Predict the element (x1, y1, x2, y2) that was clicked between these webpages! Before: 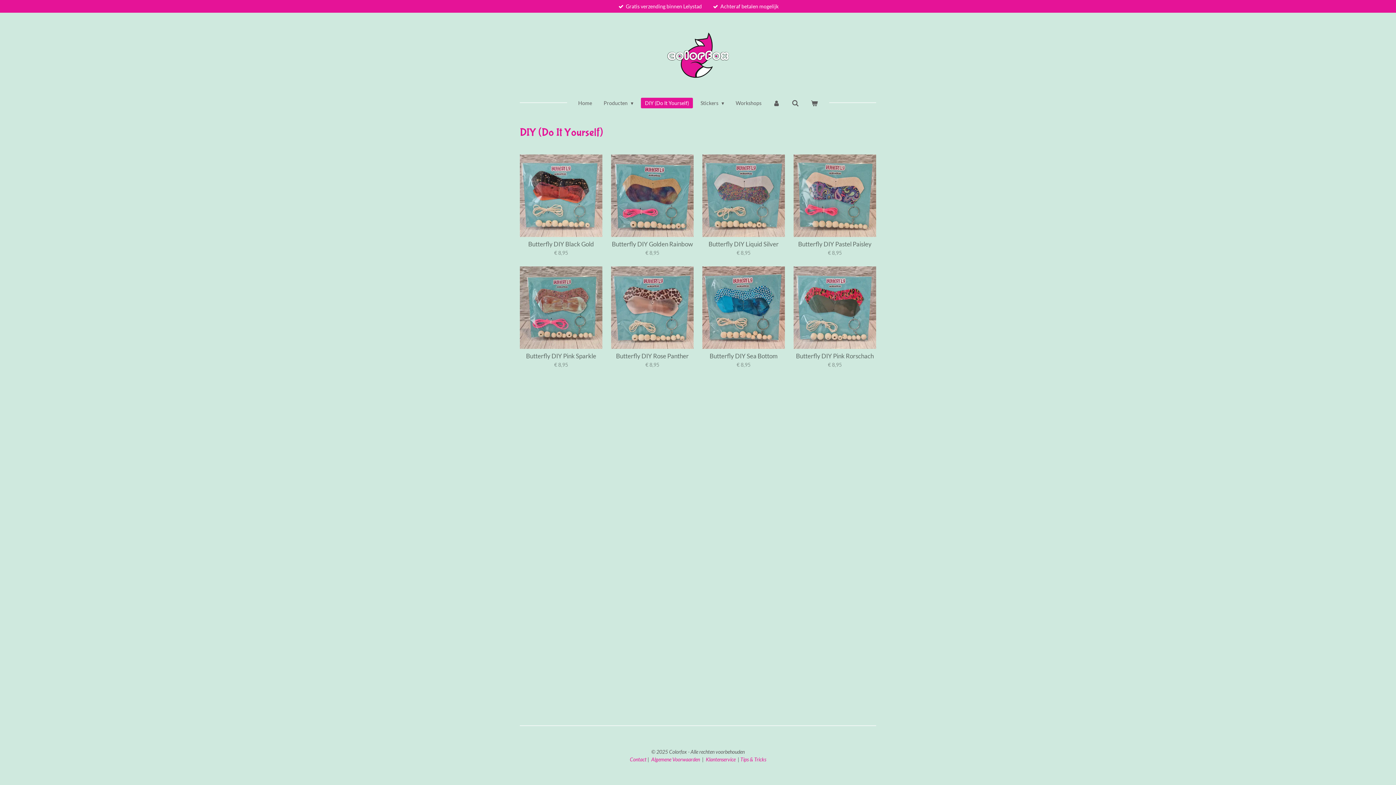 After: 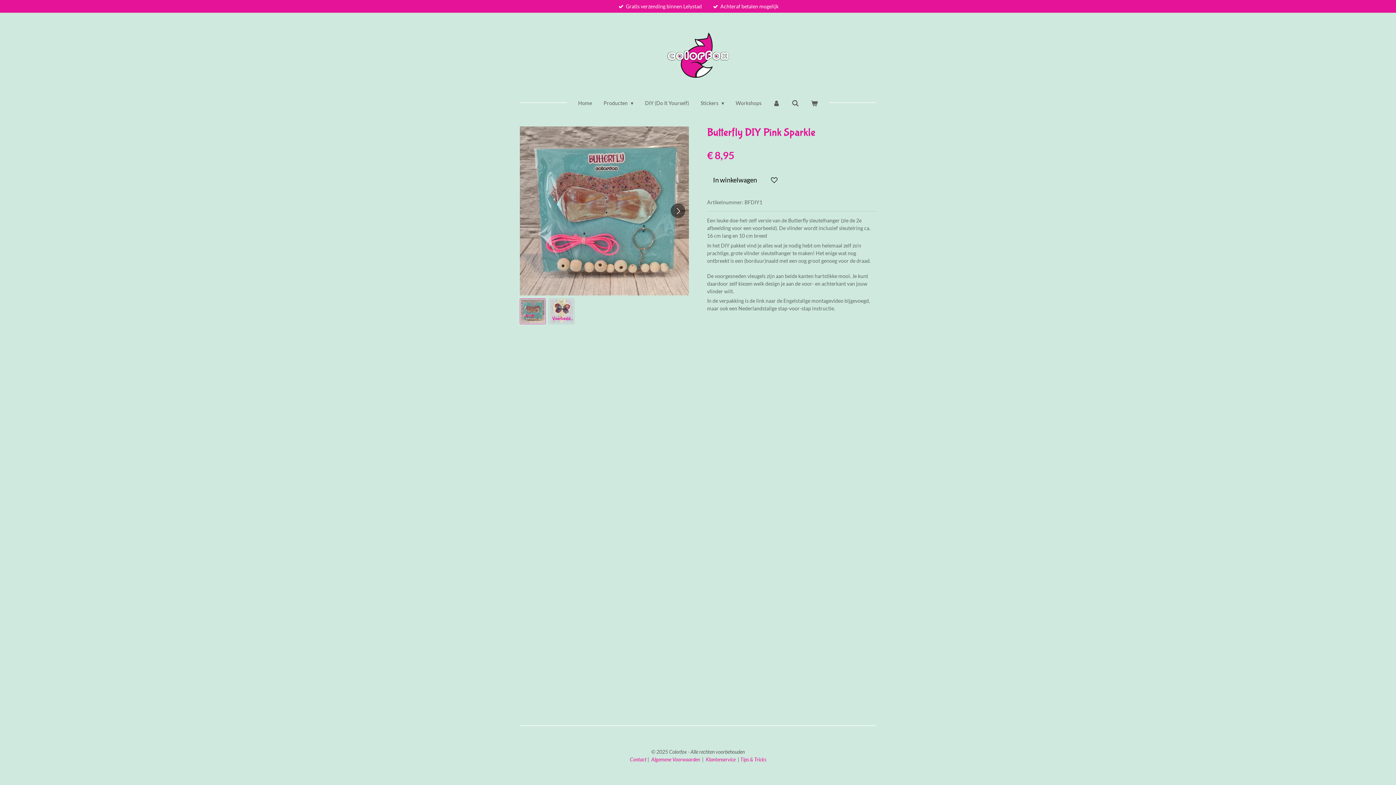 Action: label: Butterfly DIY Pink Sparkle bbox: (526, 352, 596, 359)